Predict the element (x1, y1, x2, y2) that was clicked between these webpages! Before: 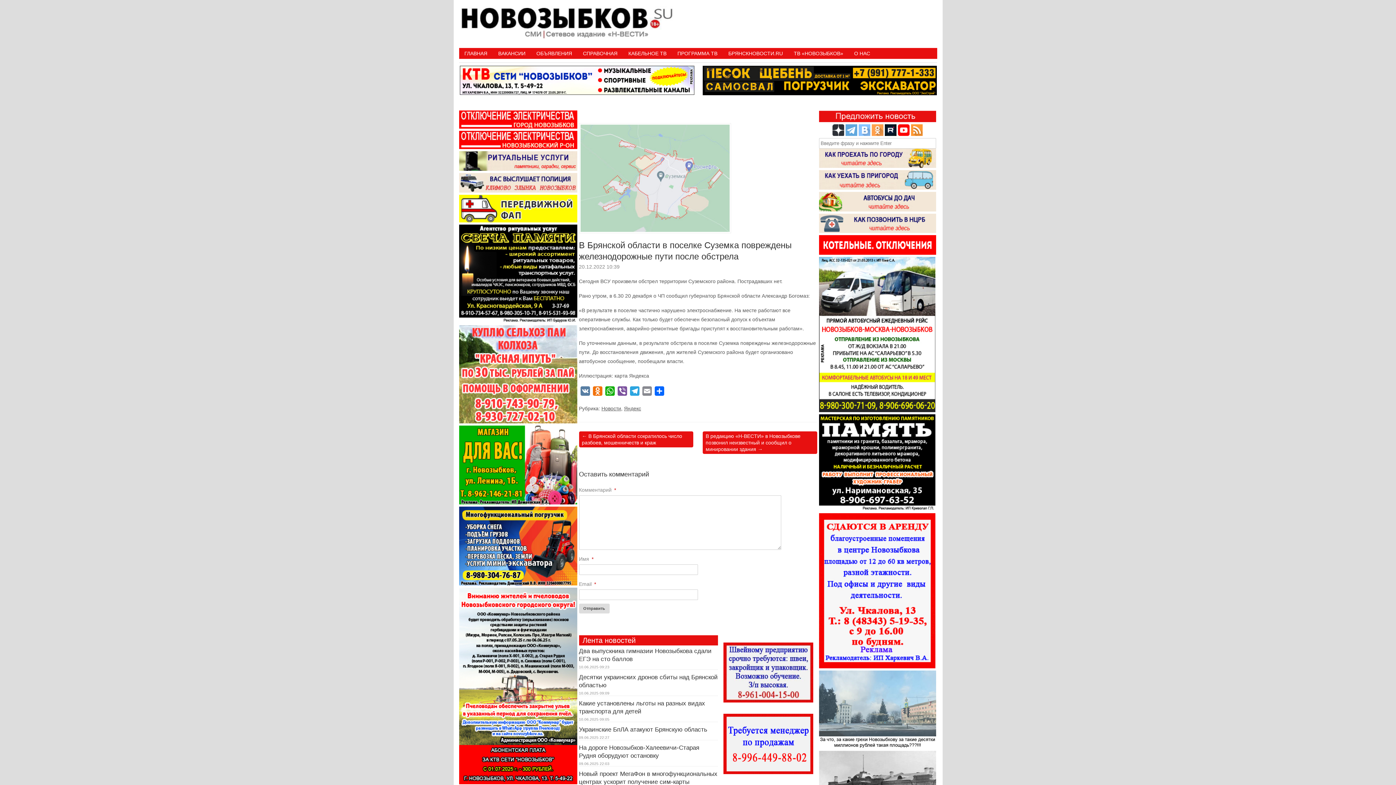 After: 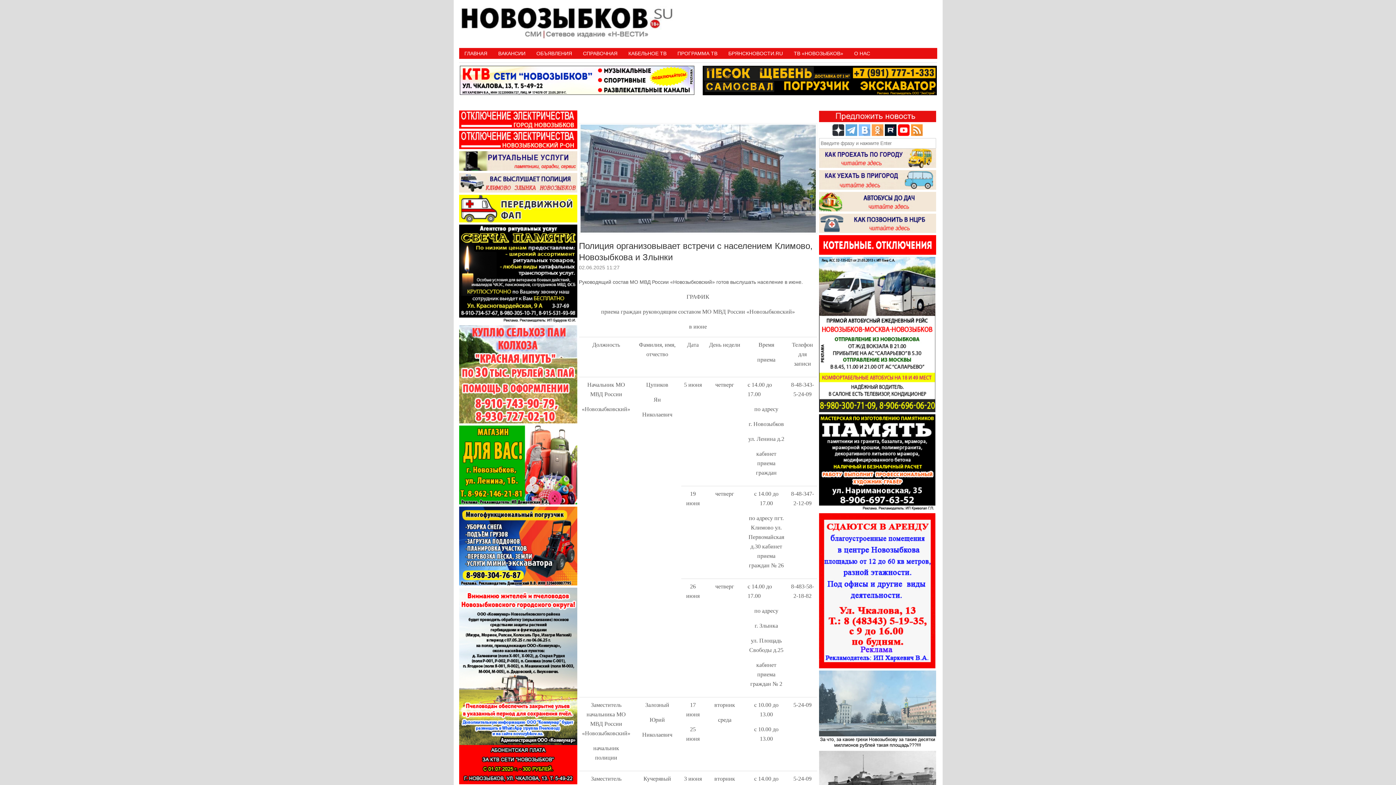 Action: bbox: (459, 187, 577, 193)